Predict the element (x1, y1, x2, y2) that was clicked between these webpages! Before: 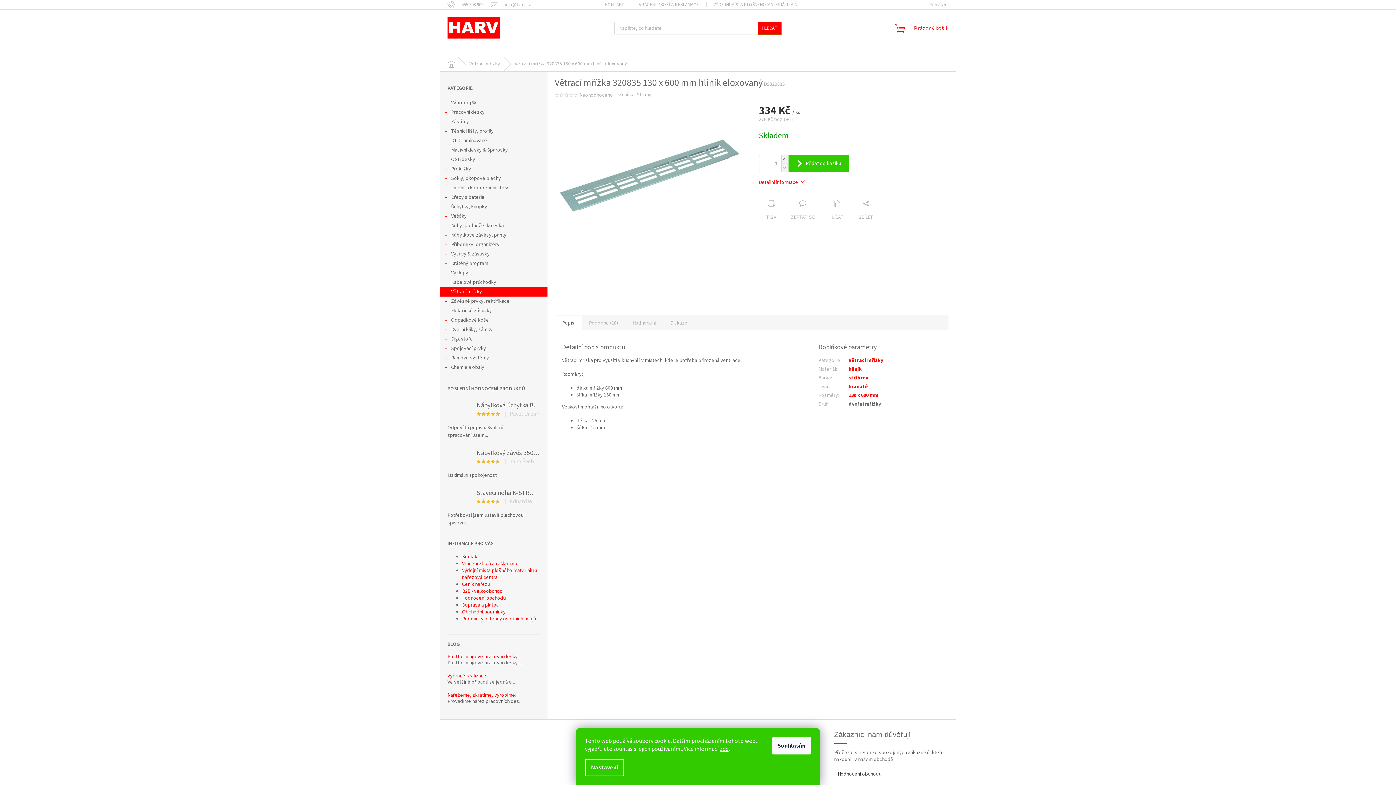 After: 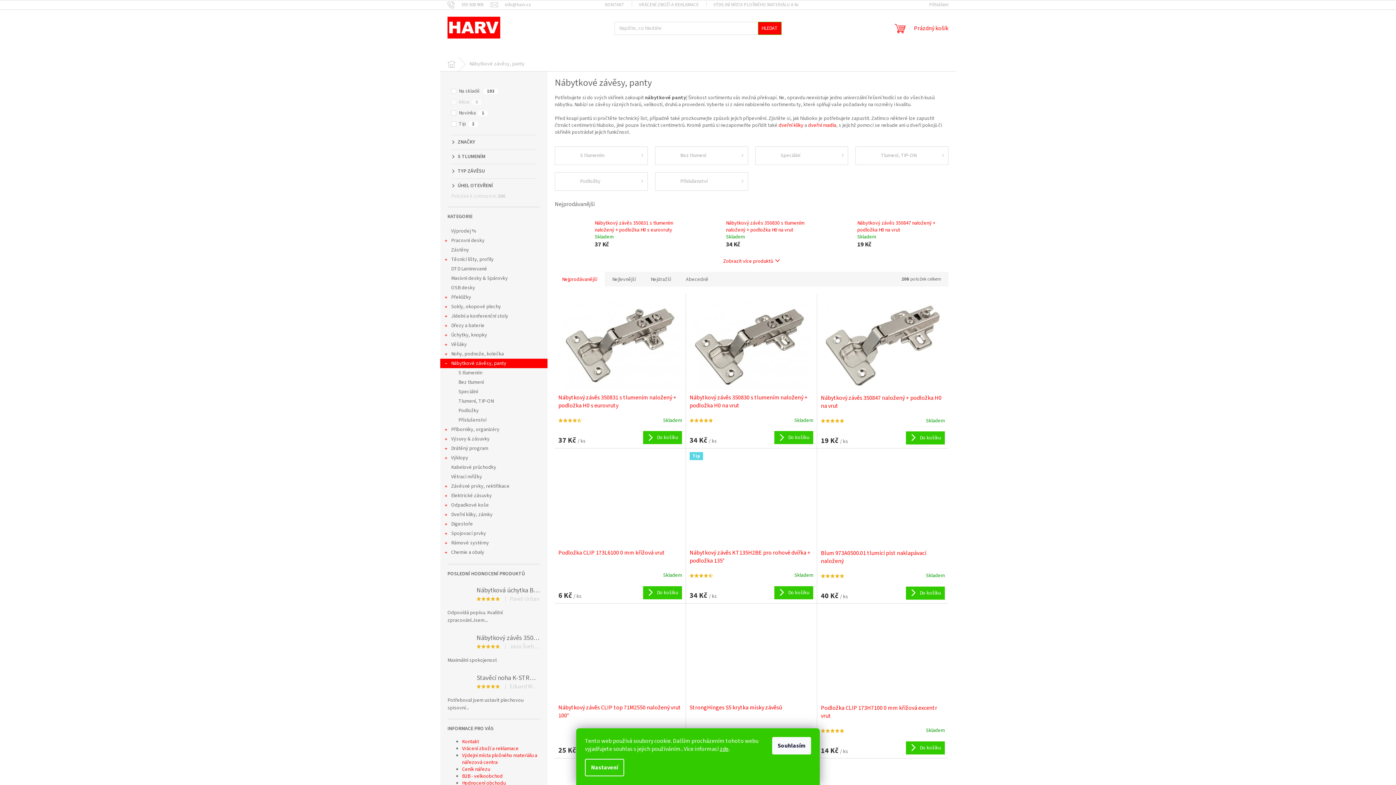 Action: label: Nábytkové závěsy, panty
  bbox: (440, 230, 547, 240)